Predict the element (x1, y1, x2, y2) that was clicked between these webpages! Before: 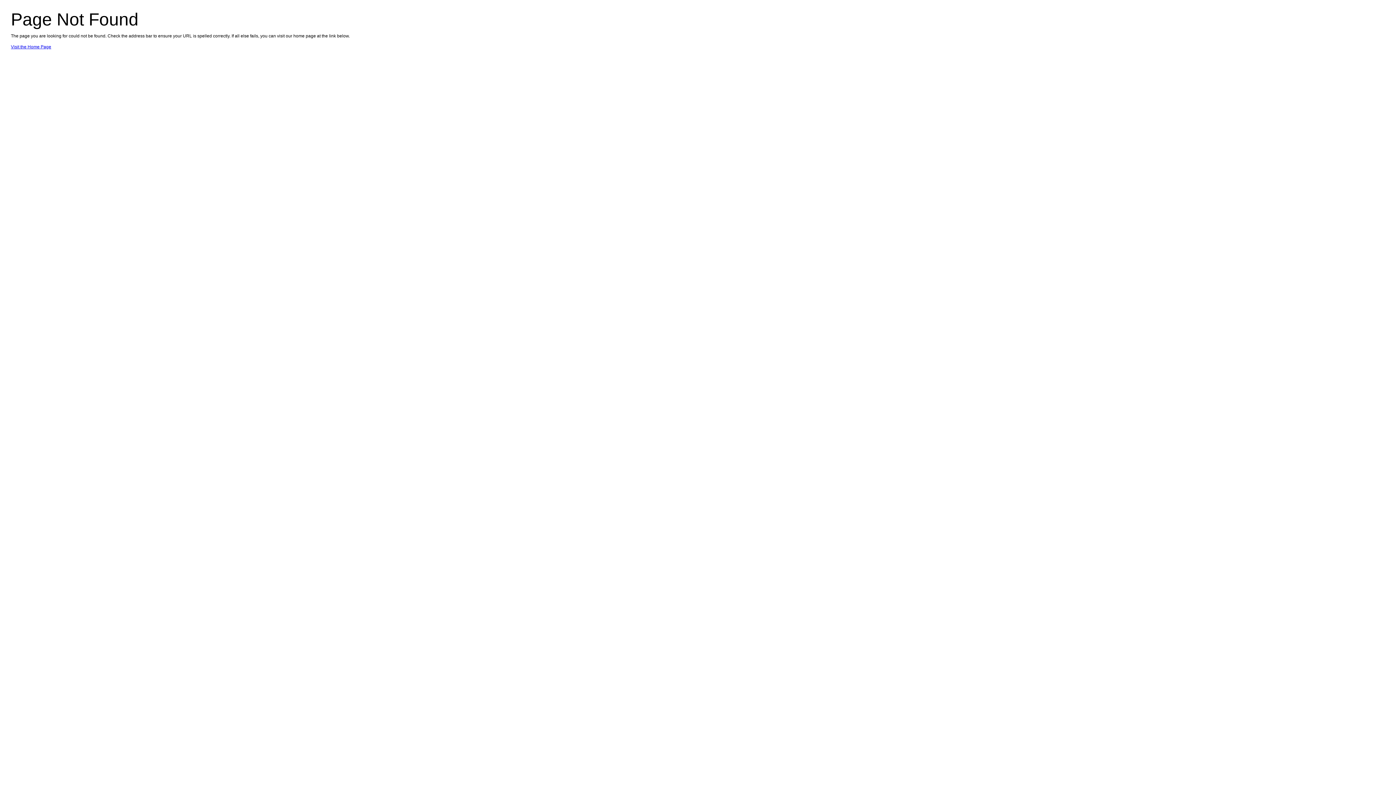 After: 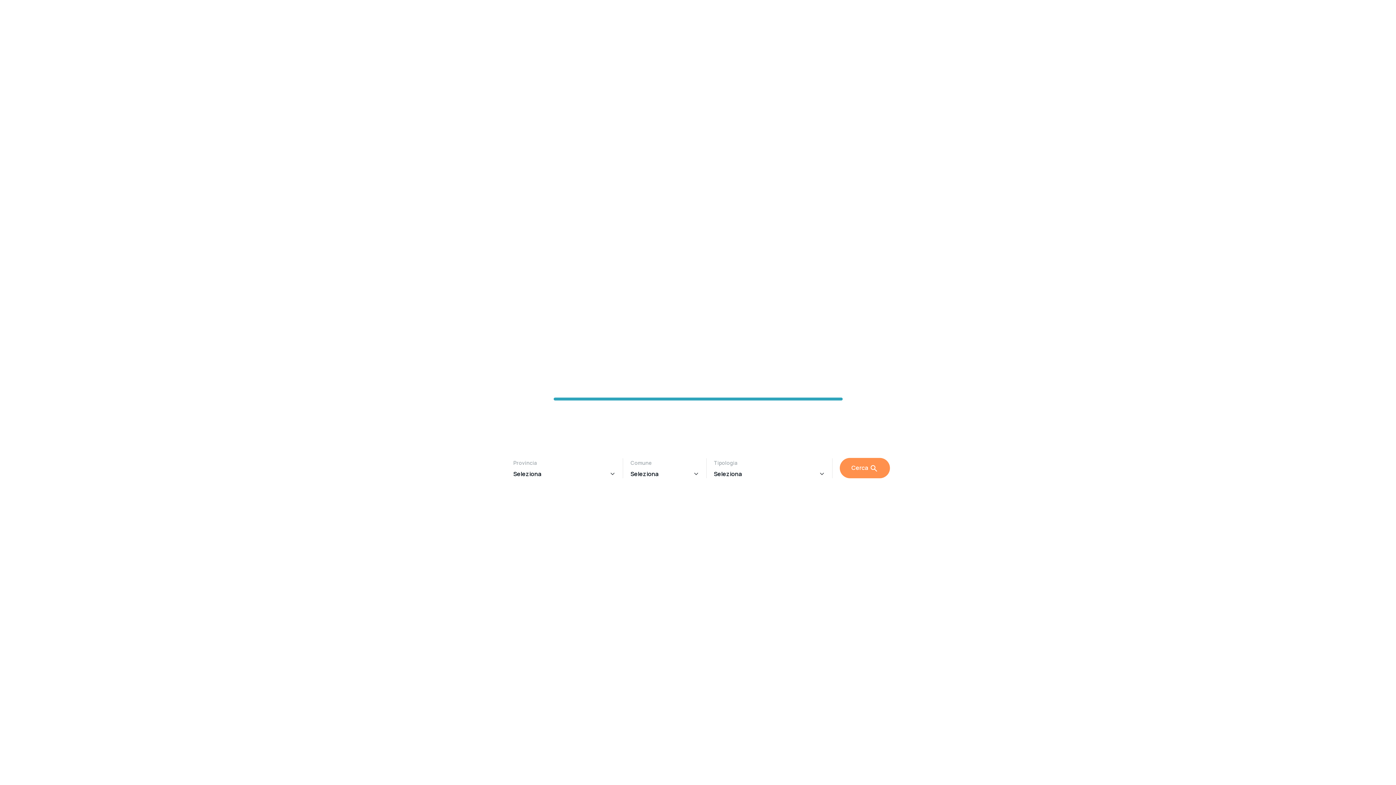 Action: bbox: (10, 44, 51, 49) label: Visit the Home Page